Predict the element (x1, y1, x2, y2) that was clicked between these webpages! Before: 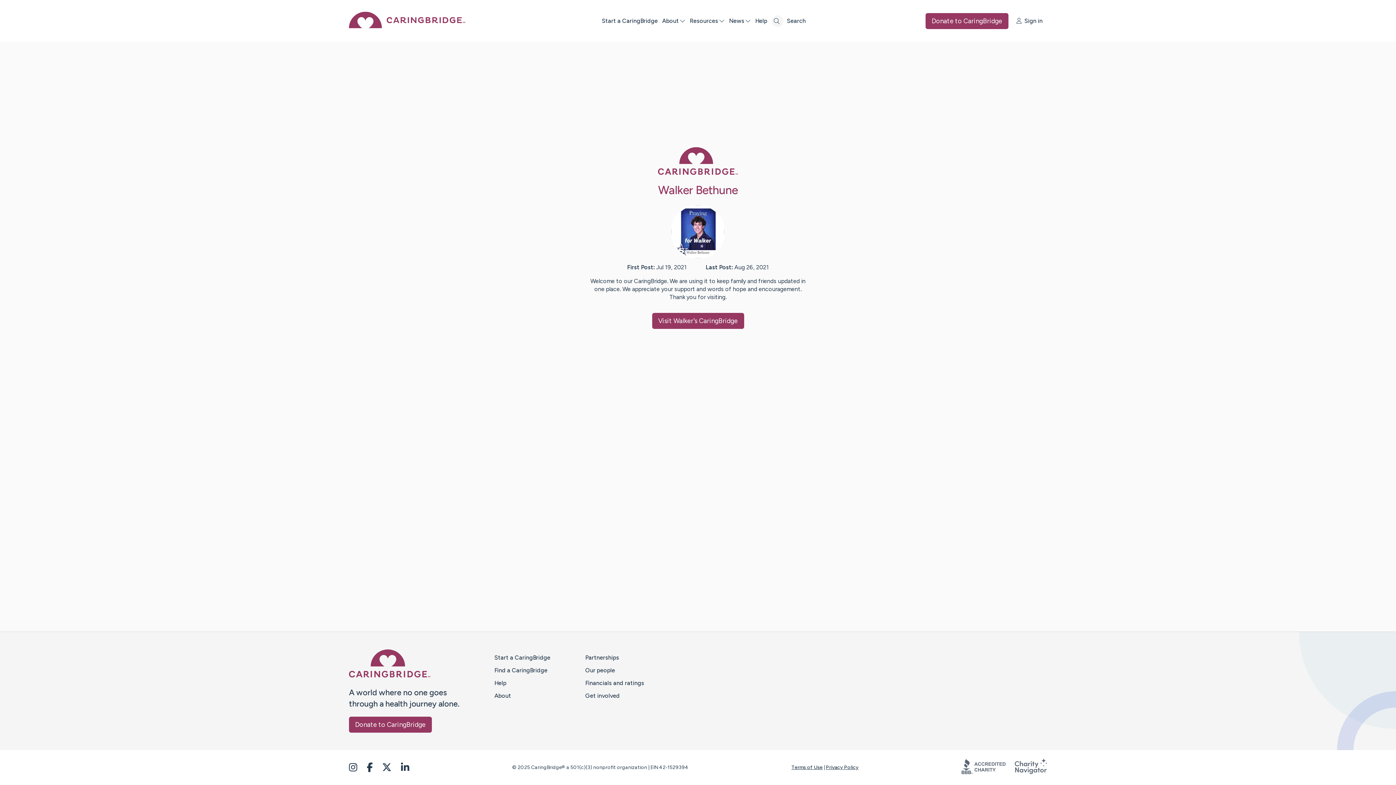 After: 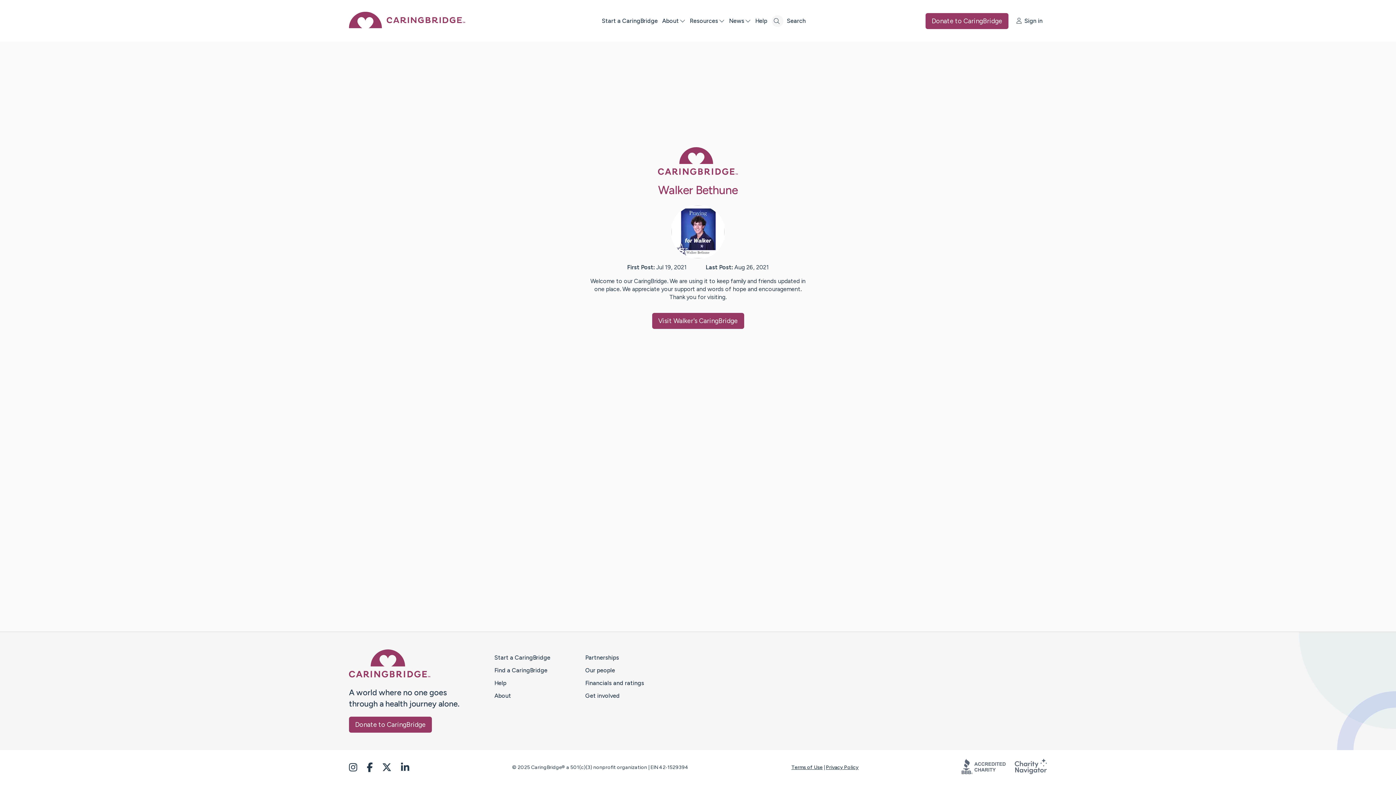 Action: label: Go to Caring Bridge’s Instagram feed bbox: (349, 762, 366, 773)